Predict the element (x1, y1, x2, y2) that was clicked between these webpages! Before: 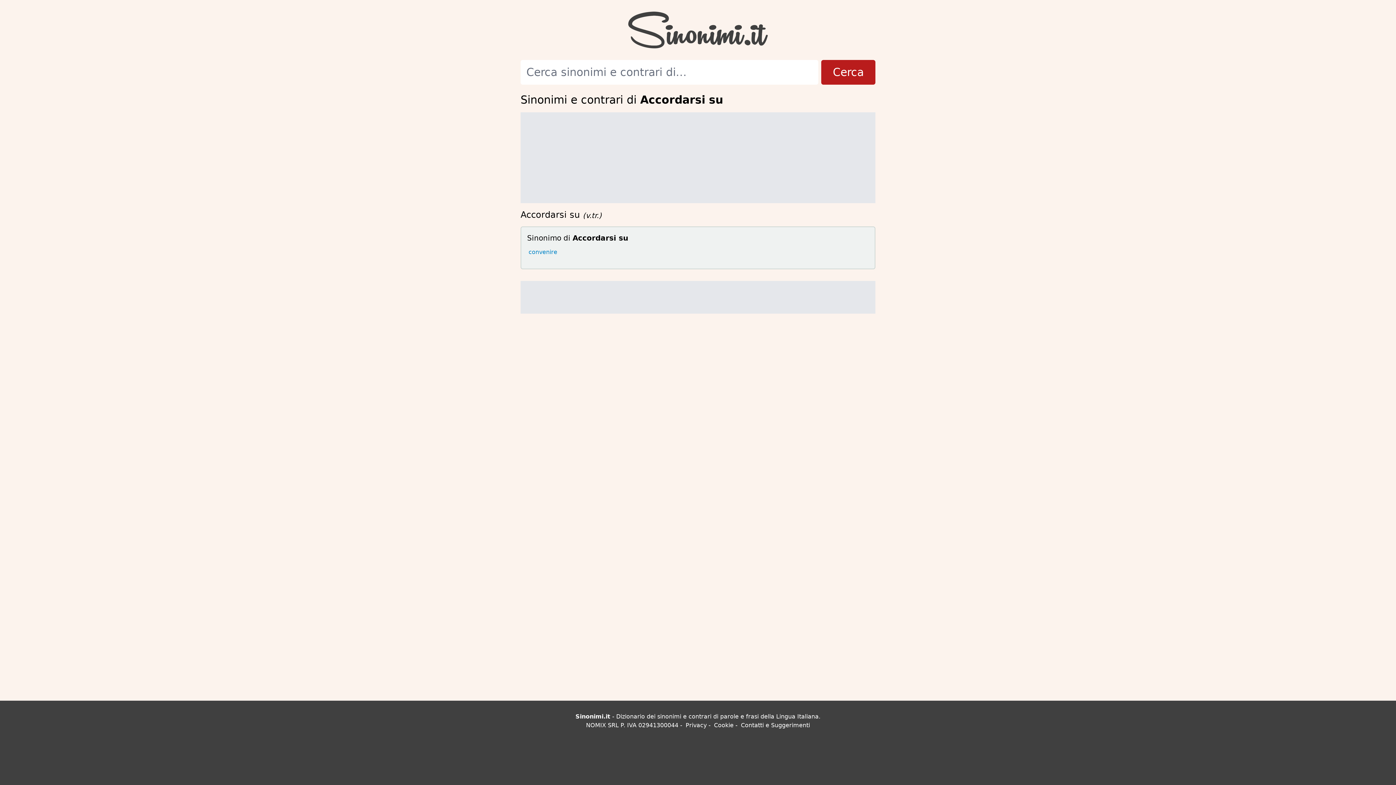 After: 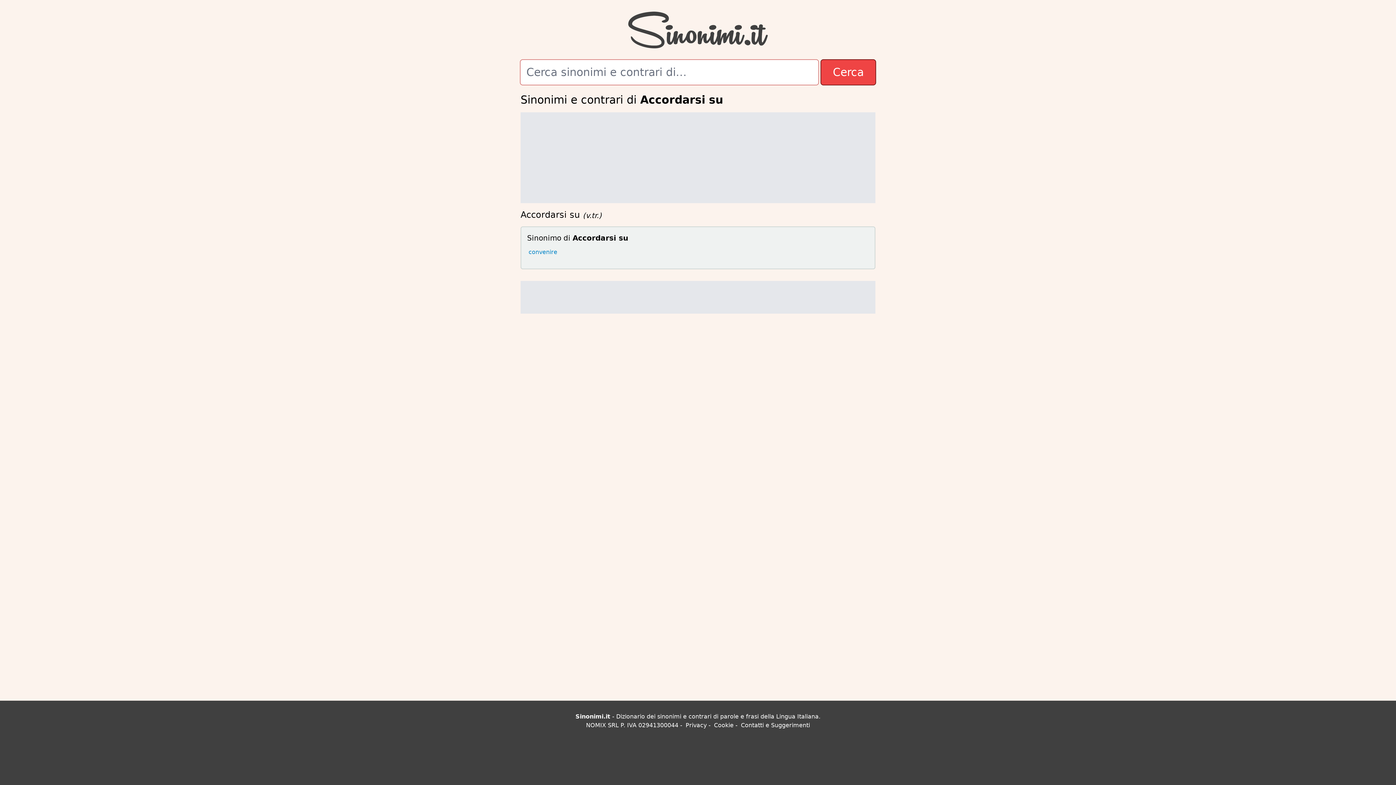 Action: bbox: (821, 59, 875, 84) label: Cerca